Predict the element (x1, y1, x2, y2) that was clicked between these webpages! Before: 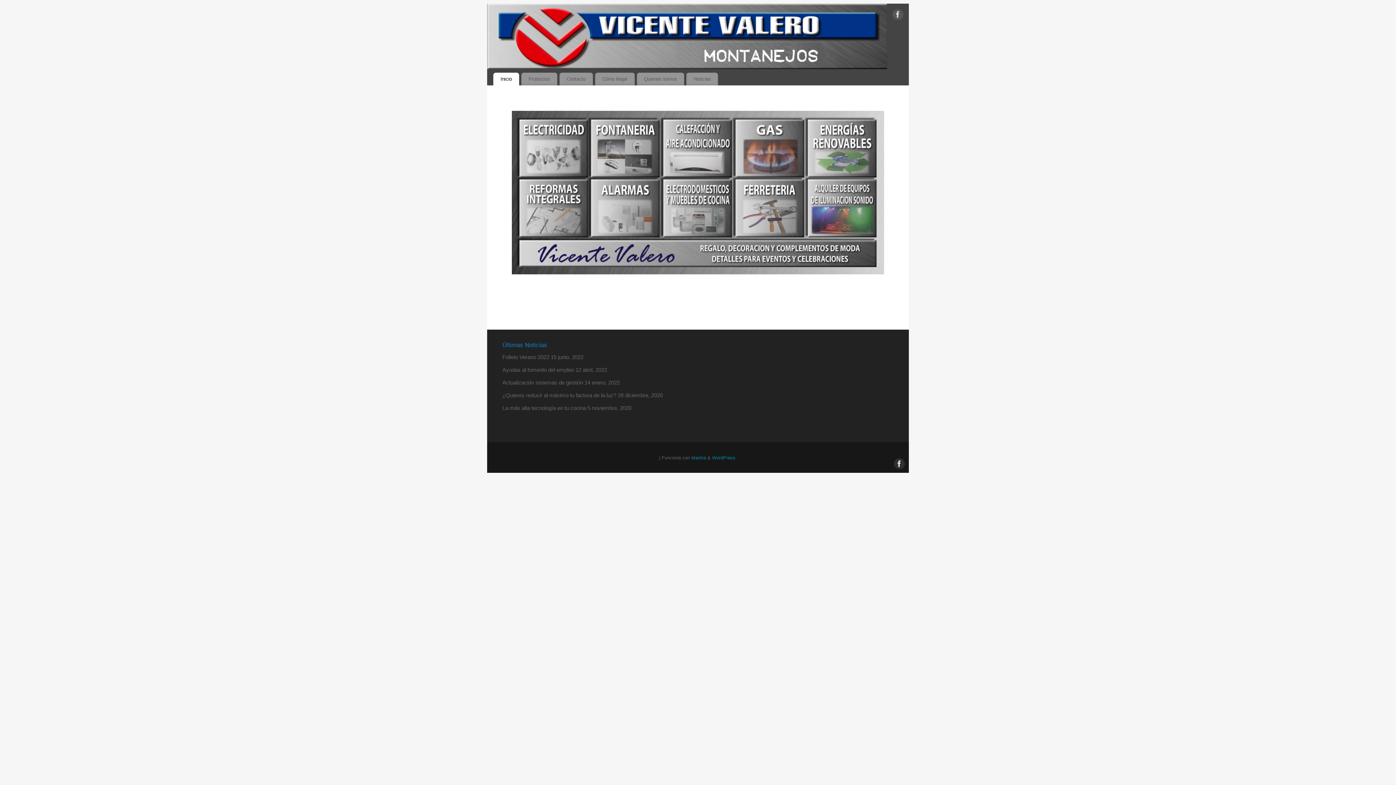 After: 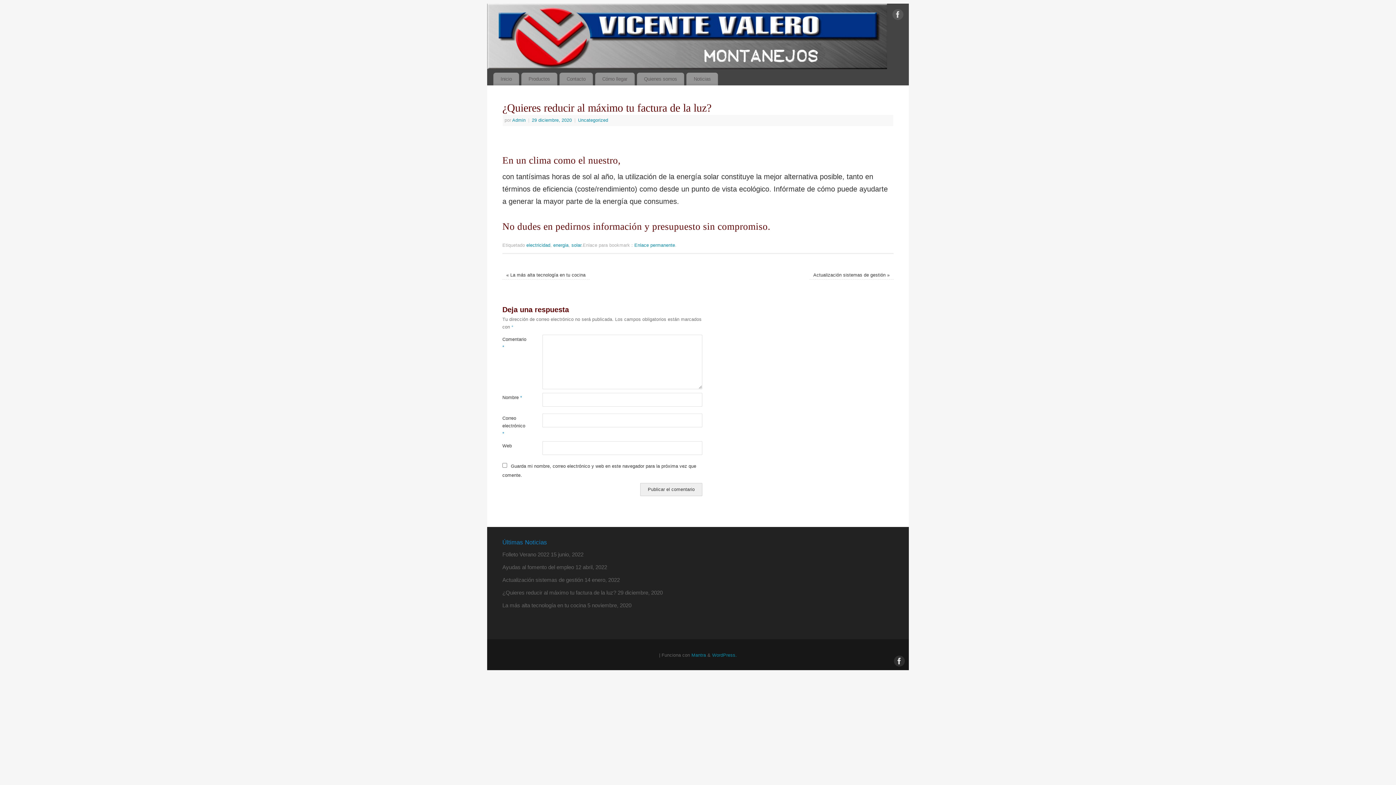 Action: bbox: (502, 392, 616, 398) label: ¿Quieres reducir al máximo tu factura de la luz?